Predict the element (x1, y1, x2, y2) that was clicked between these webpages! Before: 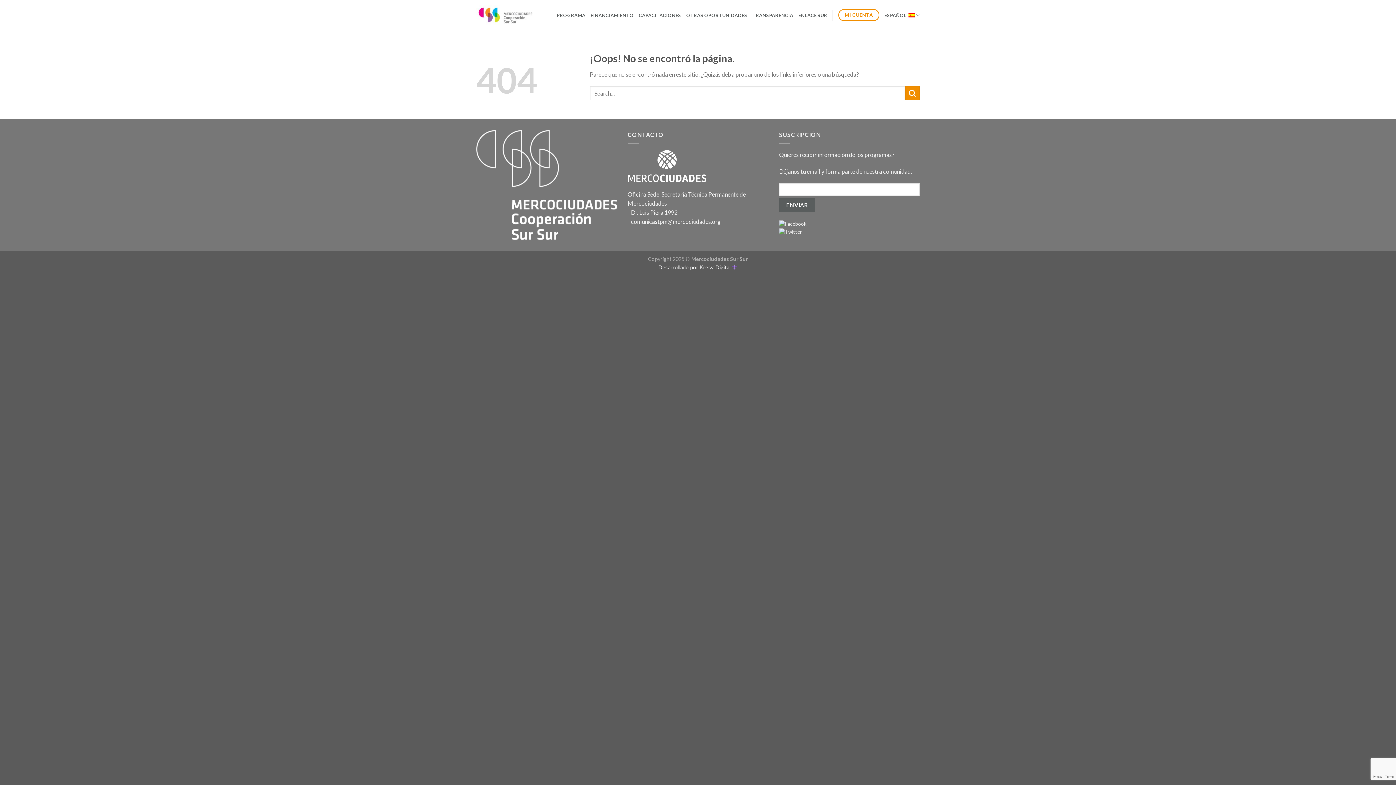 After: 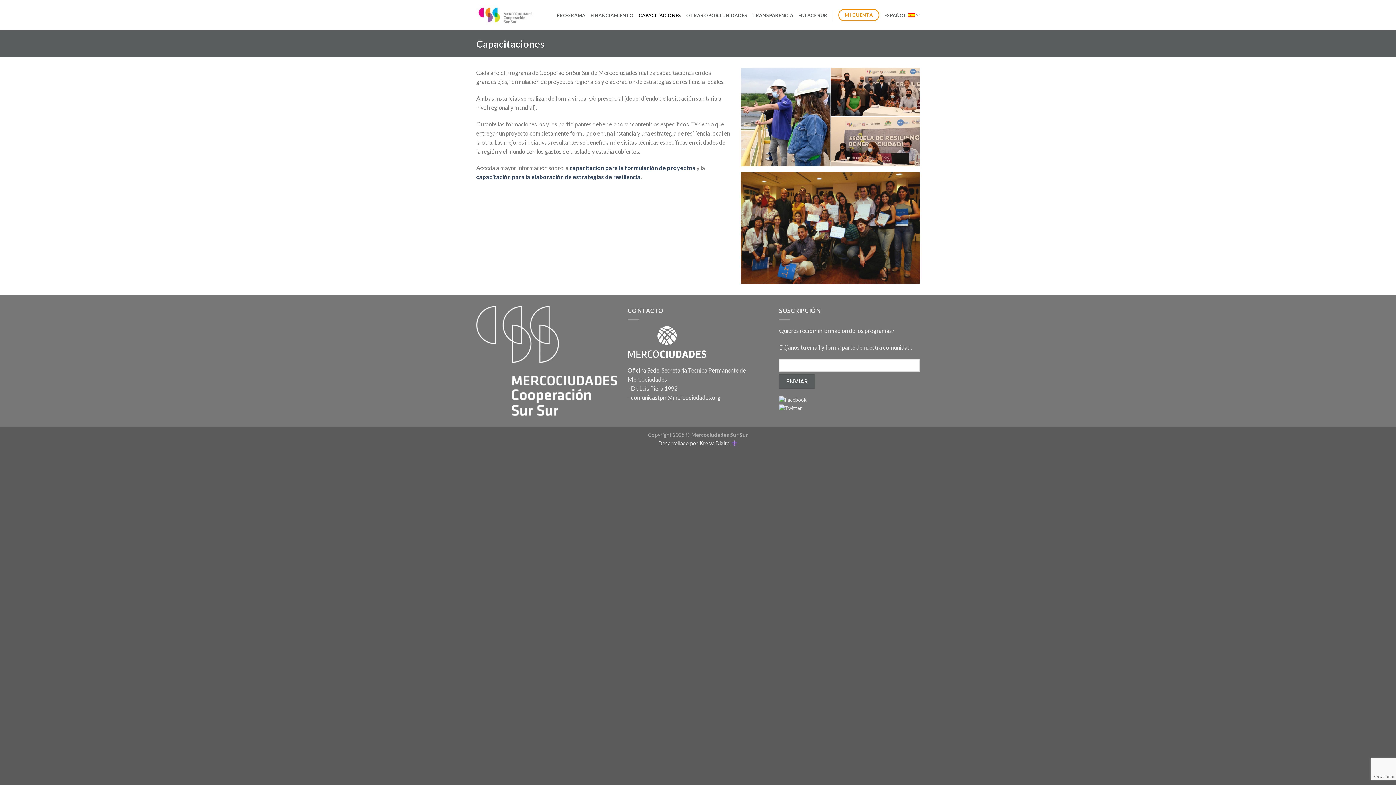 Action: label: CAPACITACIONES bbox: (638, 8, 681, 21)